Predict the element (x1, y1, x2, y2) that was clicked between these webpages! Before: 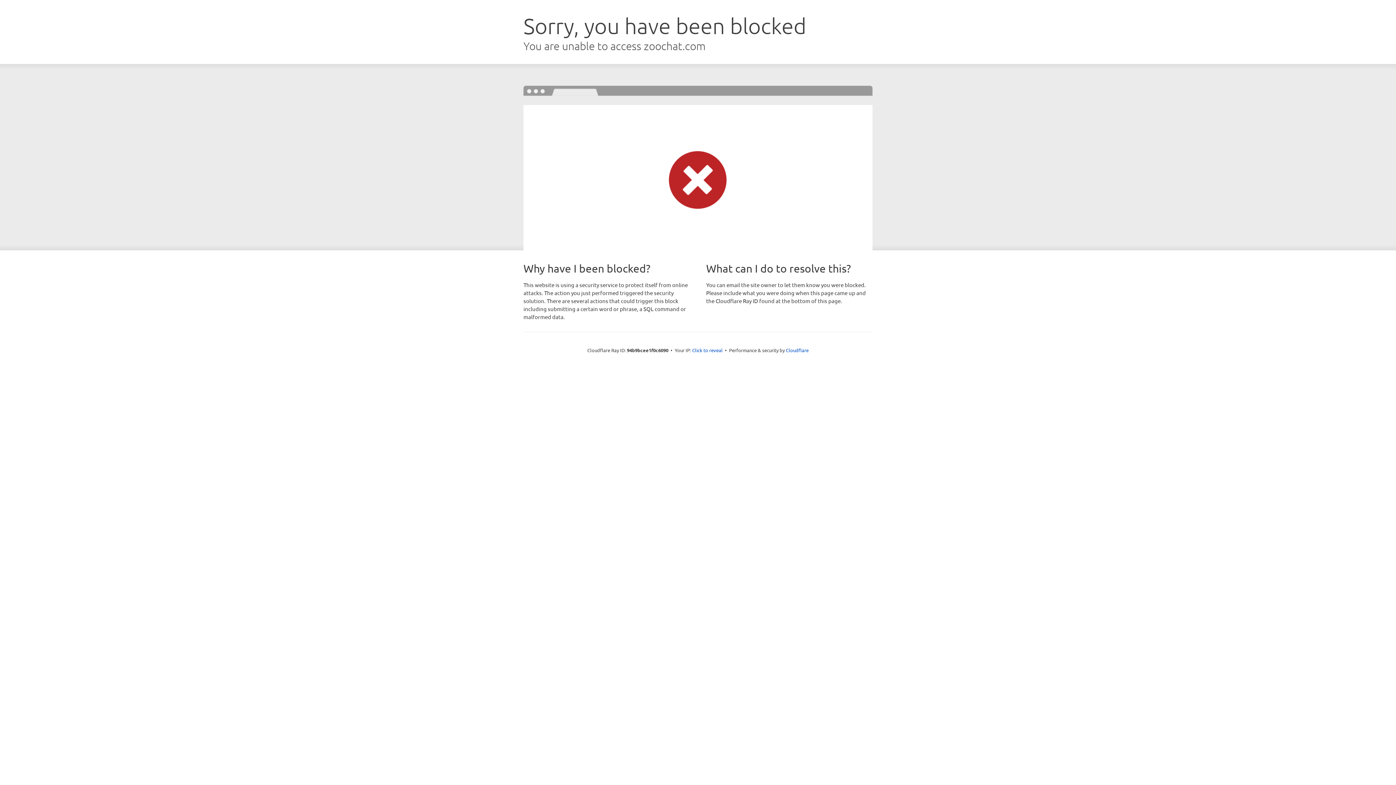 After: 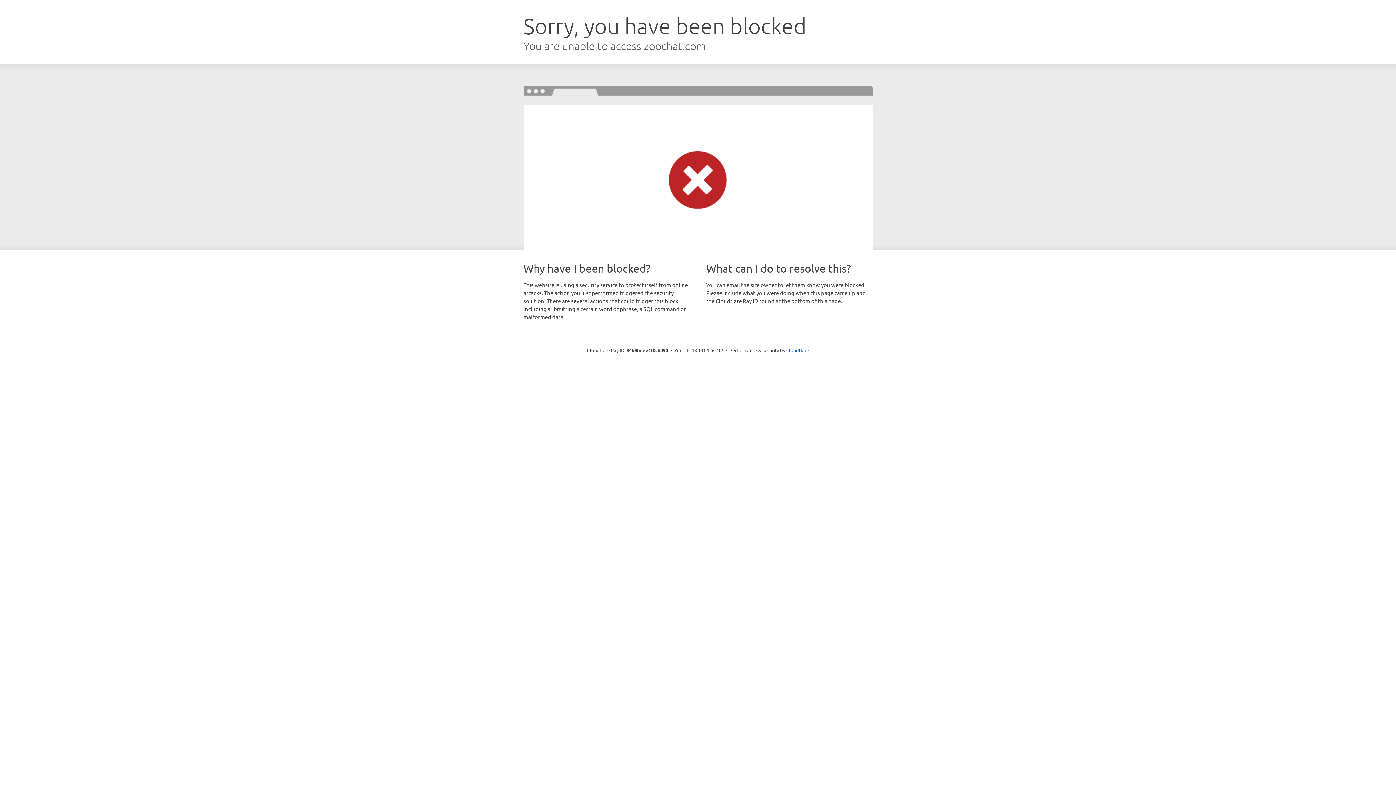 Action: label: Click to reveal bbox: (692, 346, 722, 353)